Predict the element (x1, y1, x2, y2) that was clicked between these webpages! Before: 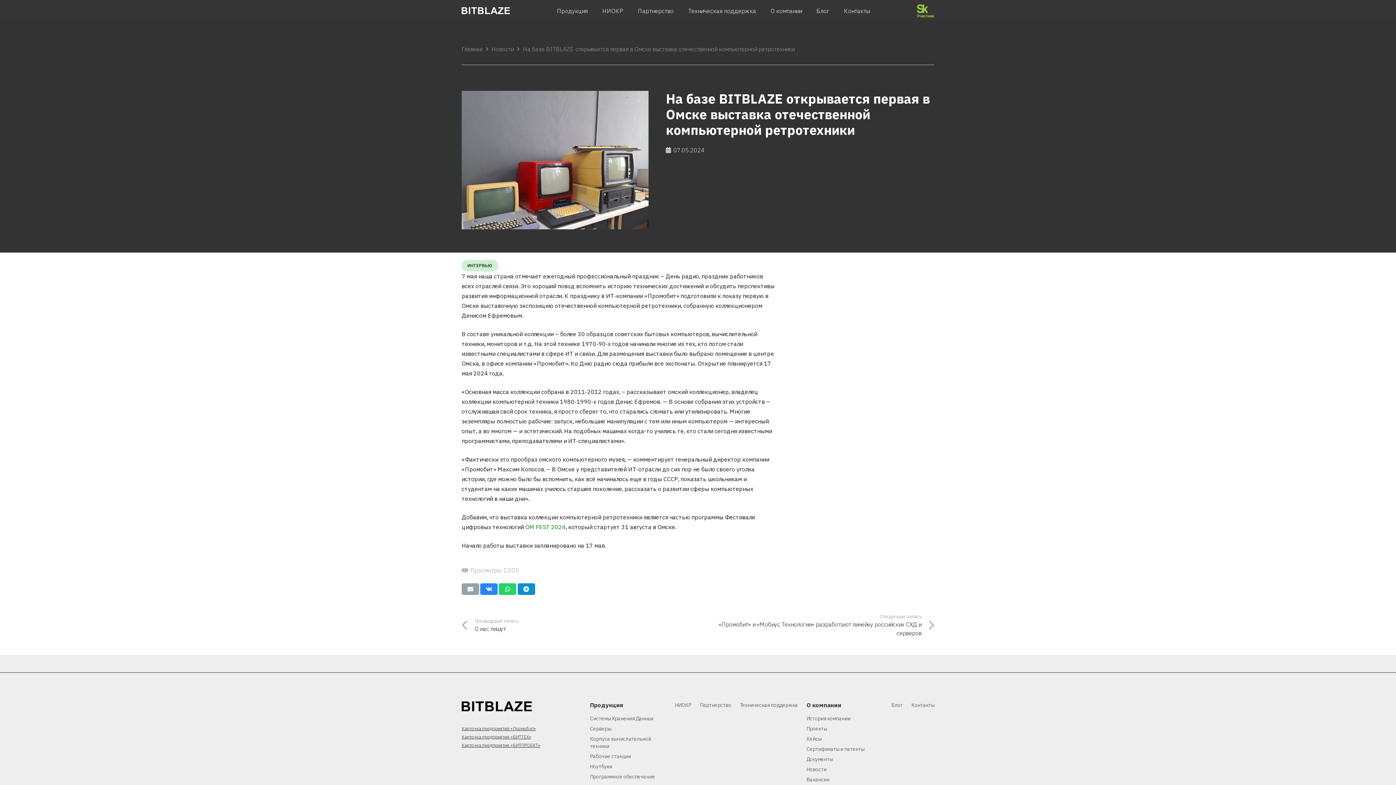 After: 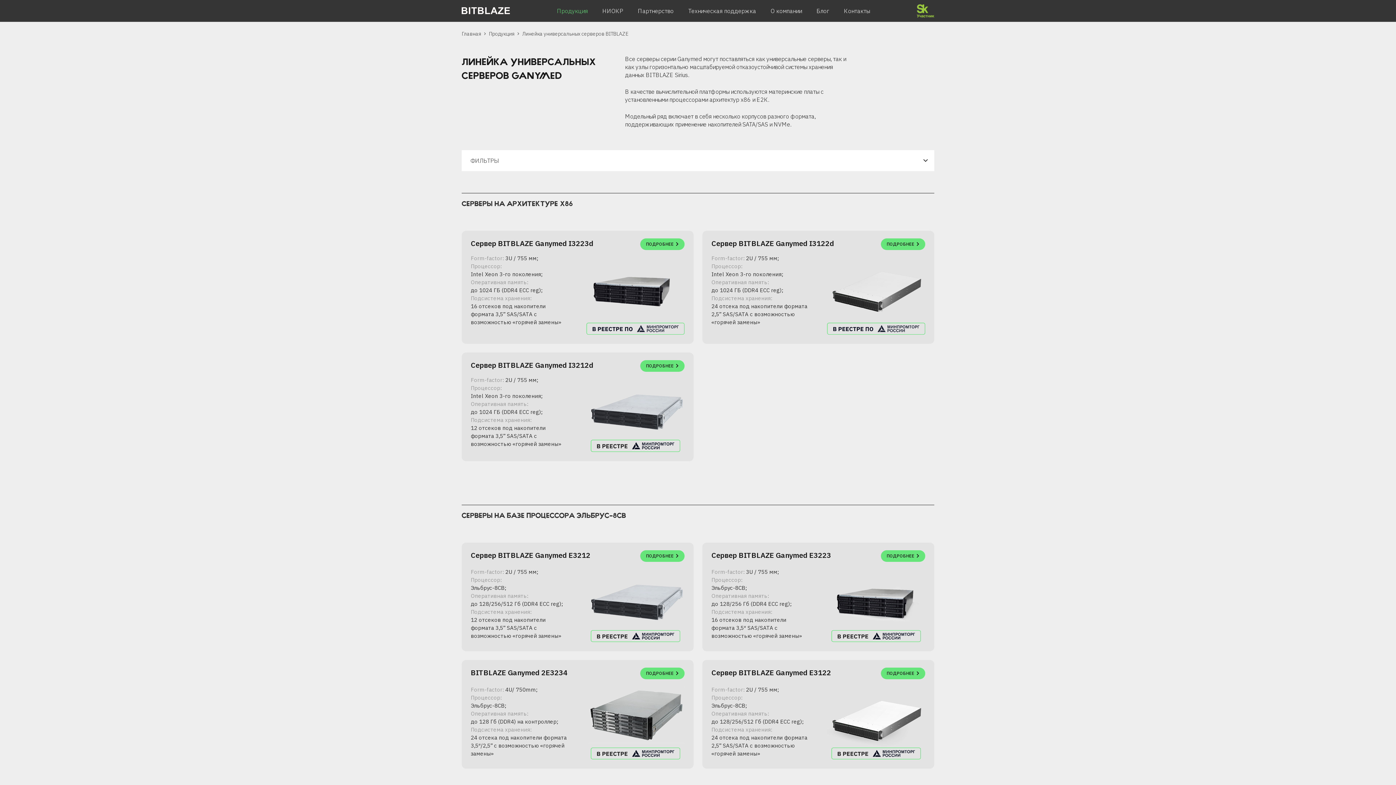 Action: bbox: (590, 725, 611, 732) label: Серверы